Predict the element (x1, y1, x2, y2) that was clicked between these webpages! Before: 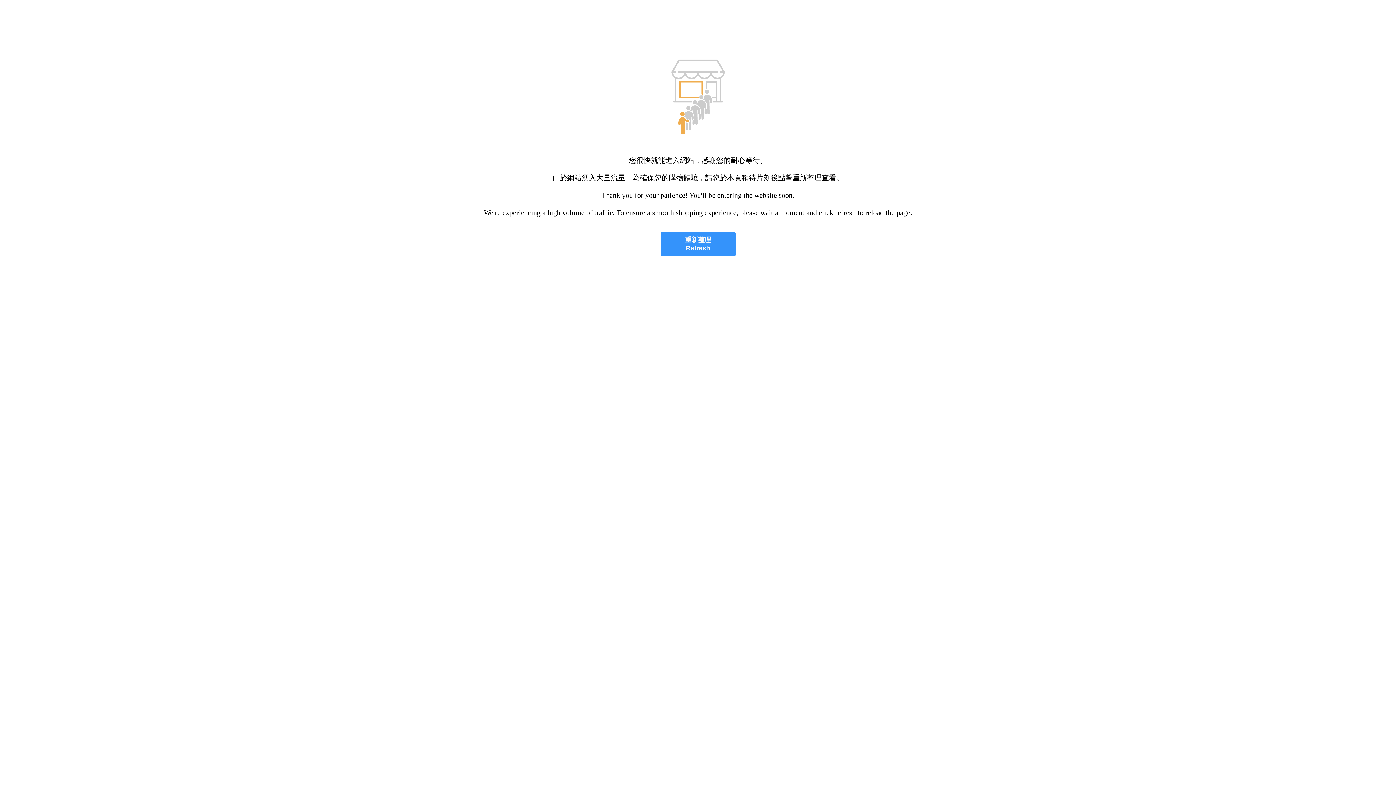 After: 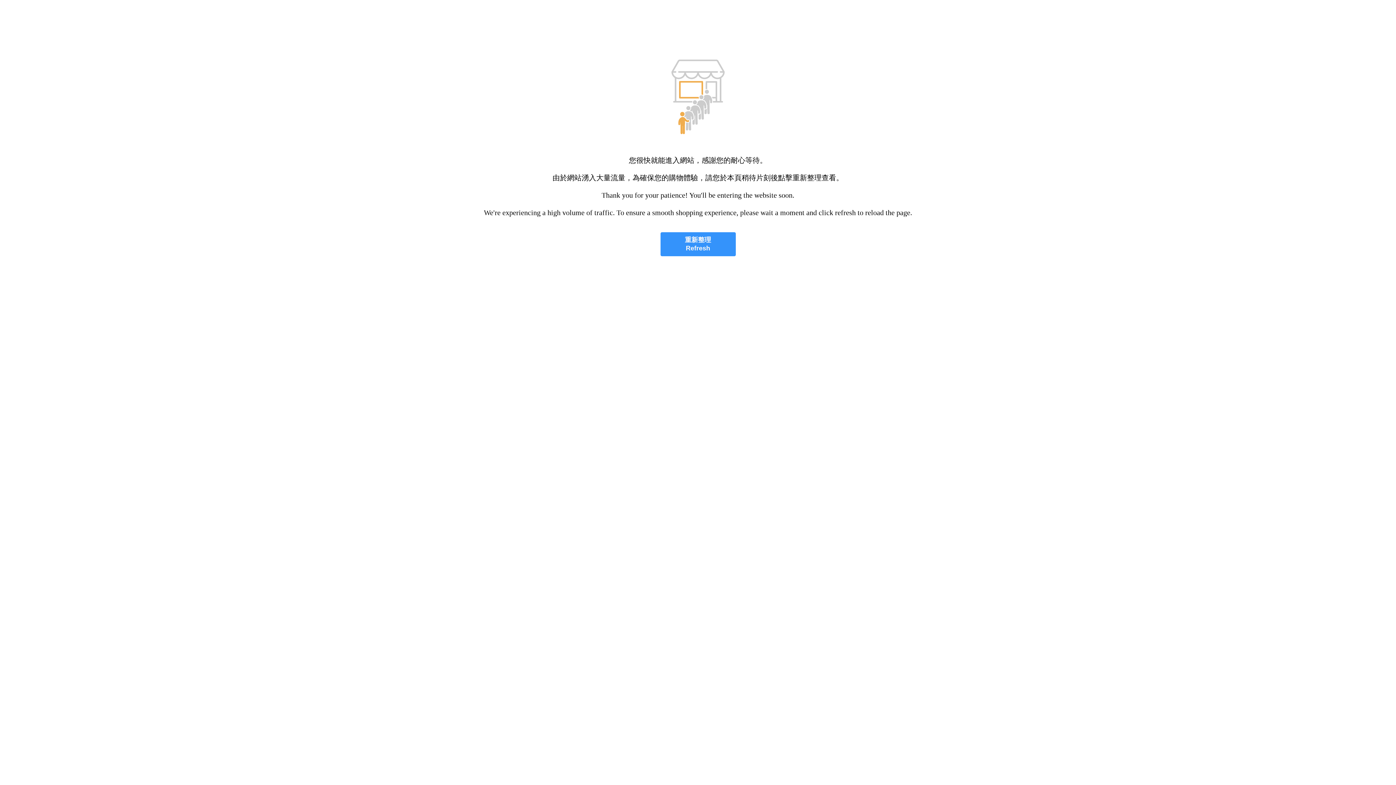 Action: label: 重新整理
Refresh bbox: (660, 232, 735, 256)